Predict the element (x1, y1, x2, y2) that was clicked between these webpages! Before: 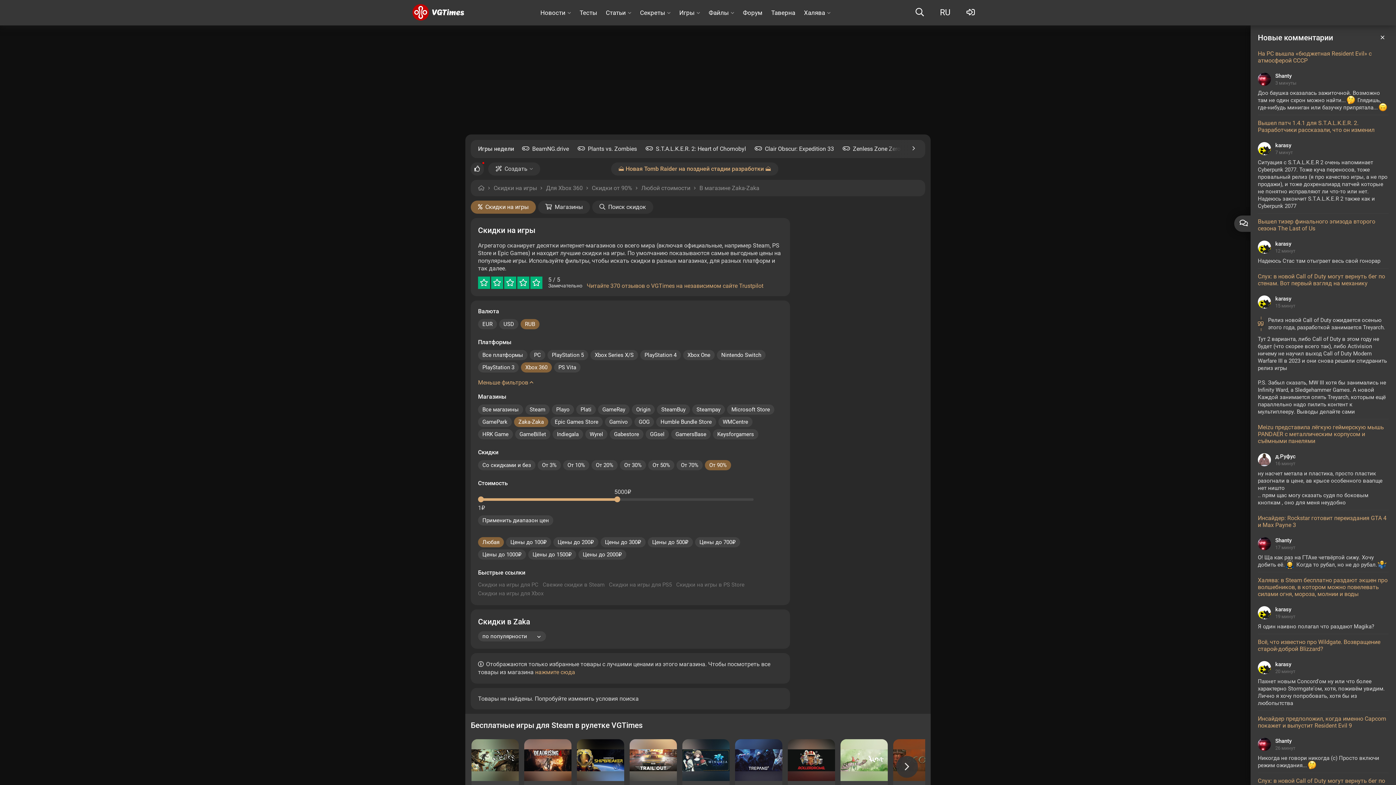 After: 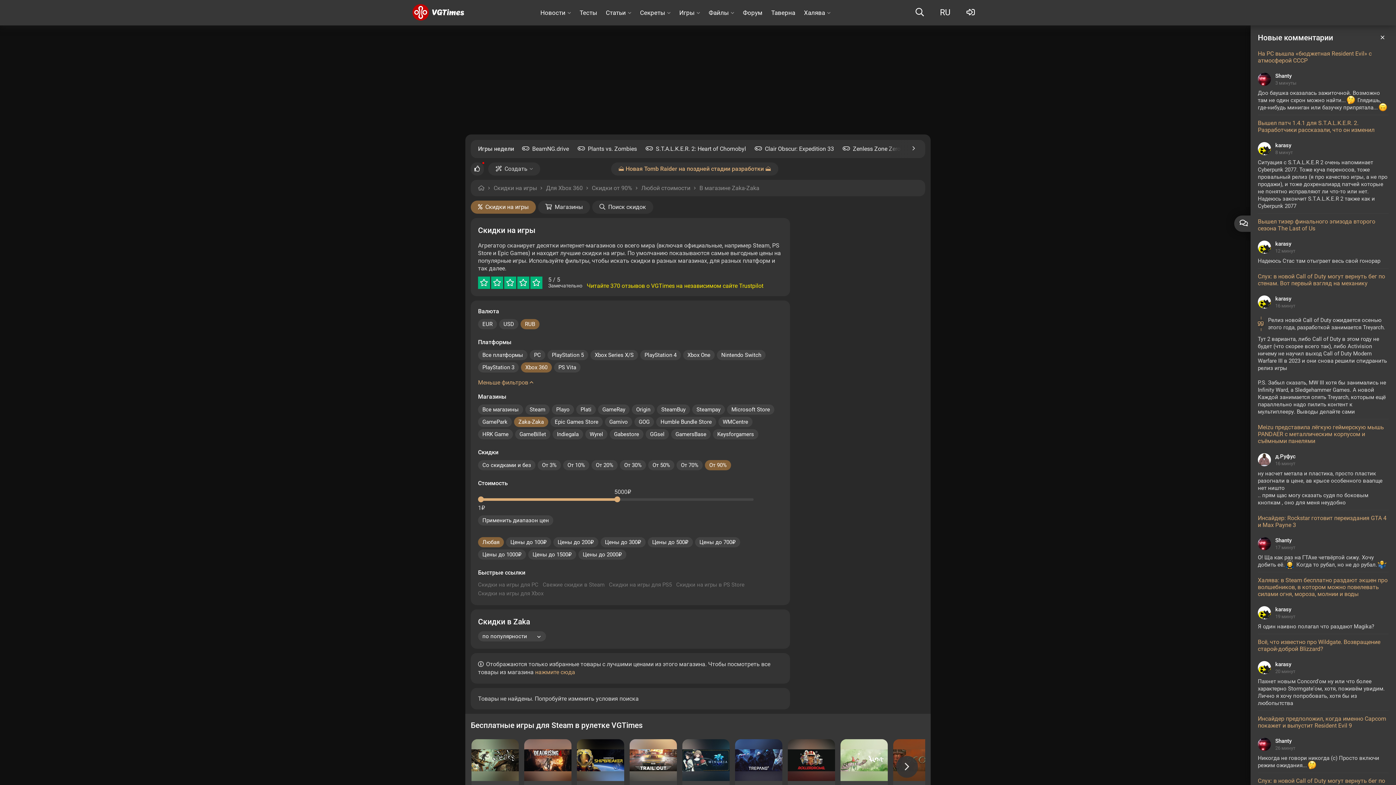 Action: bbox: (586, 283, 763, 289) label: Читайте 370 отзывов о VGTimes на независимом сайте Trustpilot